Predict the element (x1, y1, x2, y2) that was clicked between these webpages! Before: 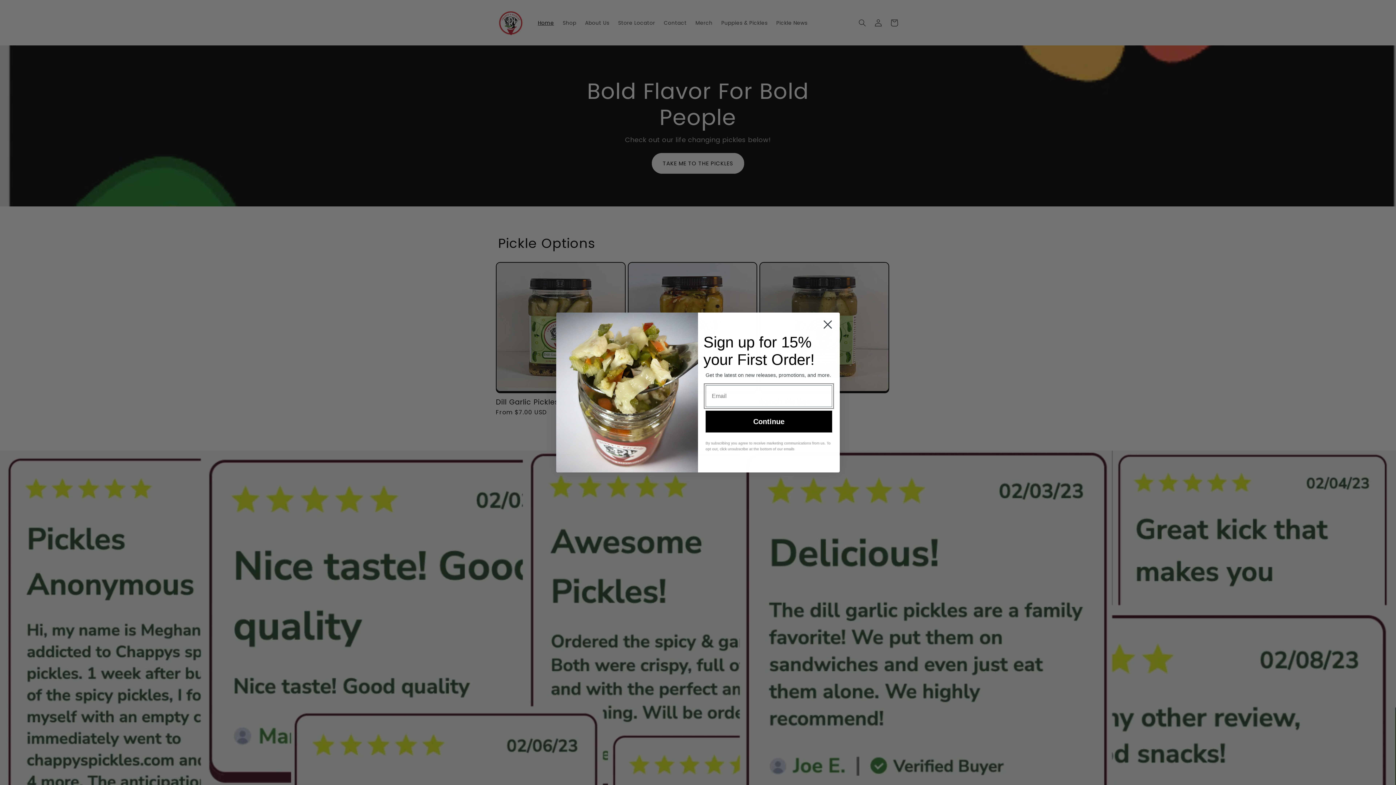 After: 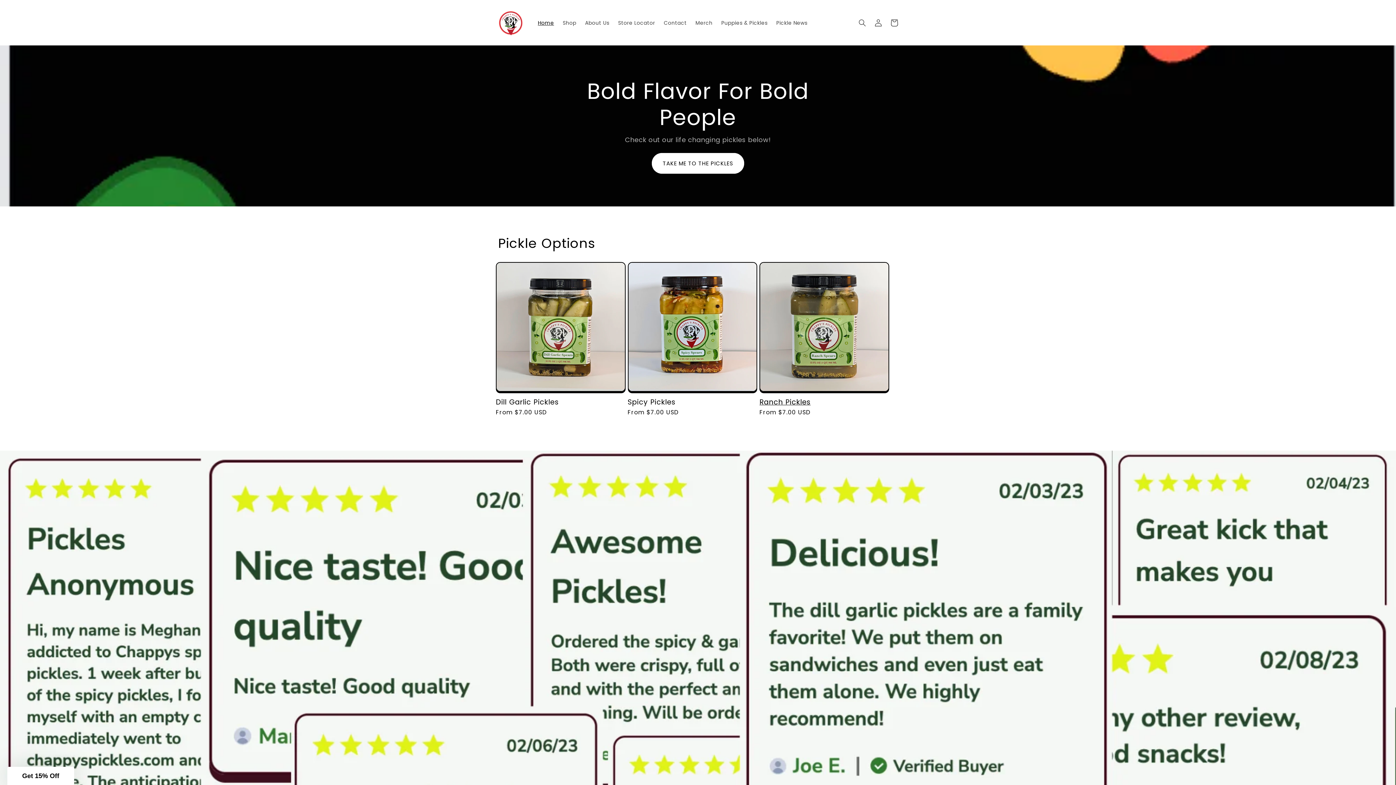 Action: bbox: (818, 315, 837, 333) label: Close dialog